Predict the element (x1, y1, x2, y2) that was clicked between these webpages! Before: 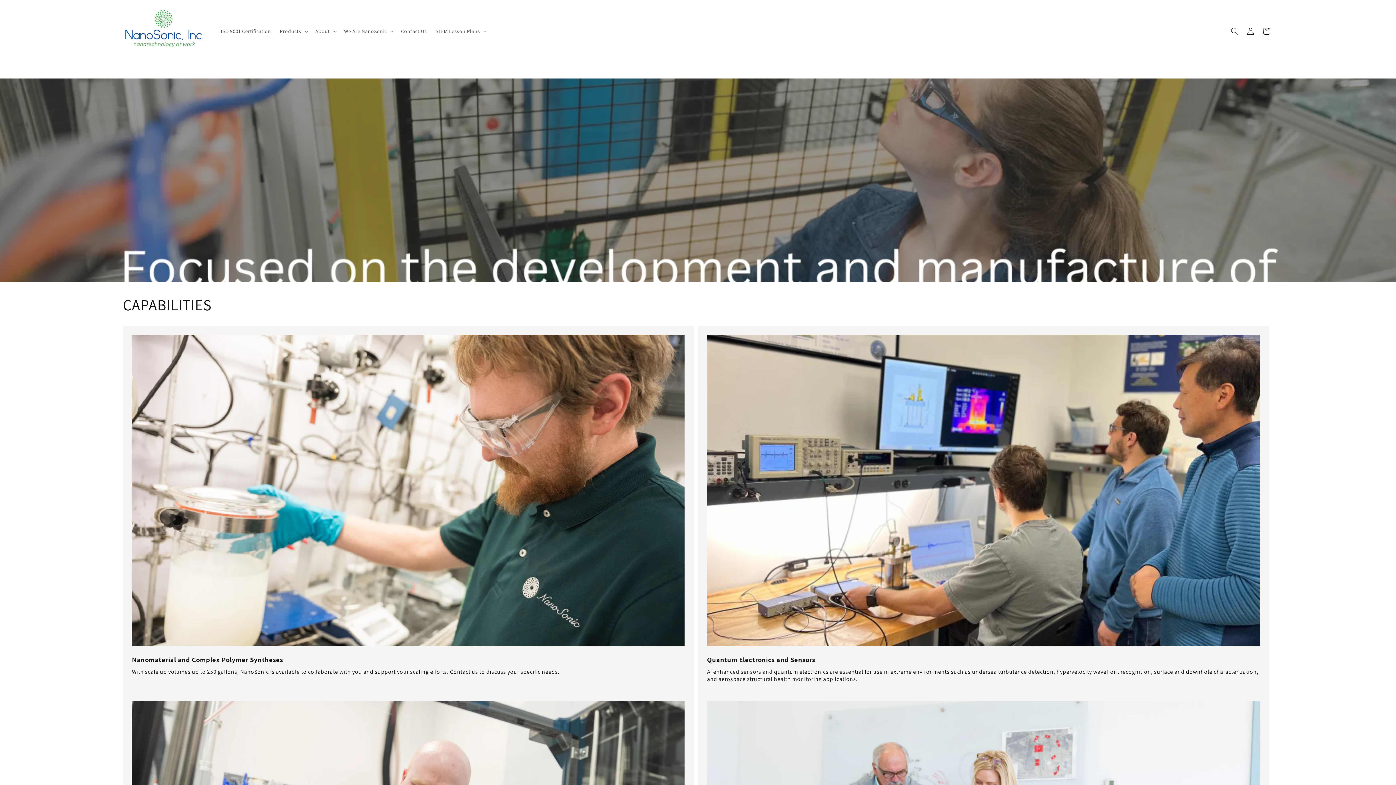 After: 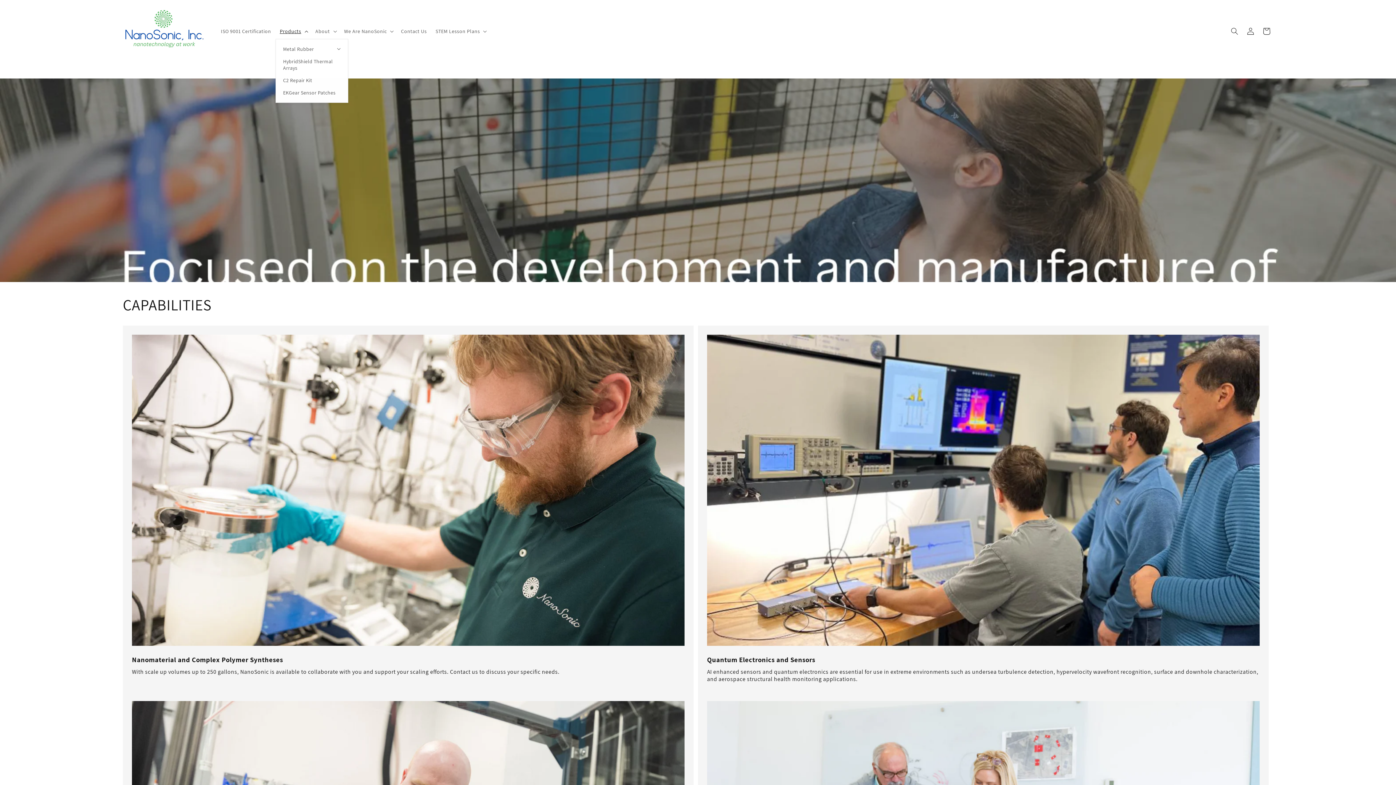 Action: bbox: (275, 23, 311, 38) label: Products